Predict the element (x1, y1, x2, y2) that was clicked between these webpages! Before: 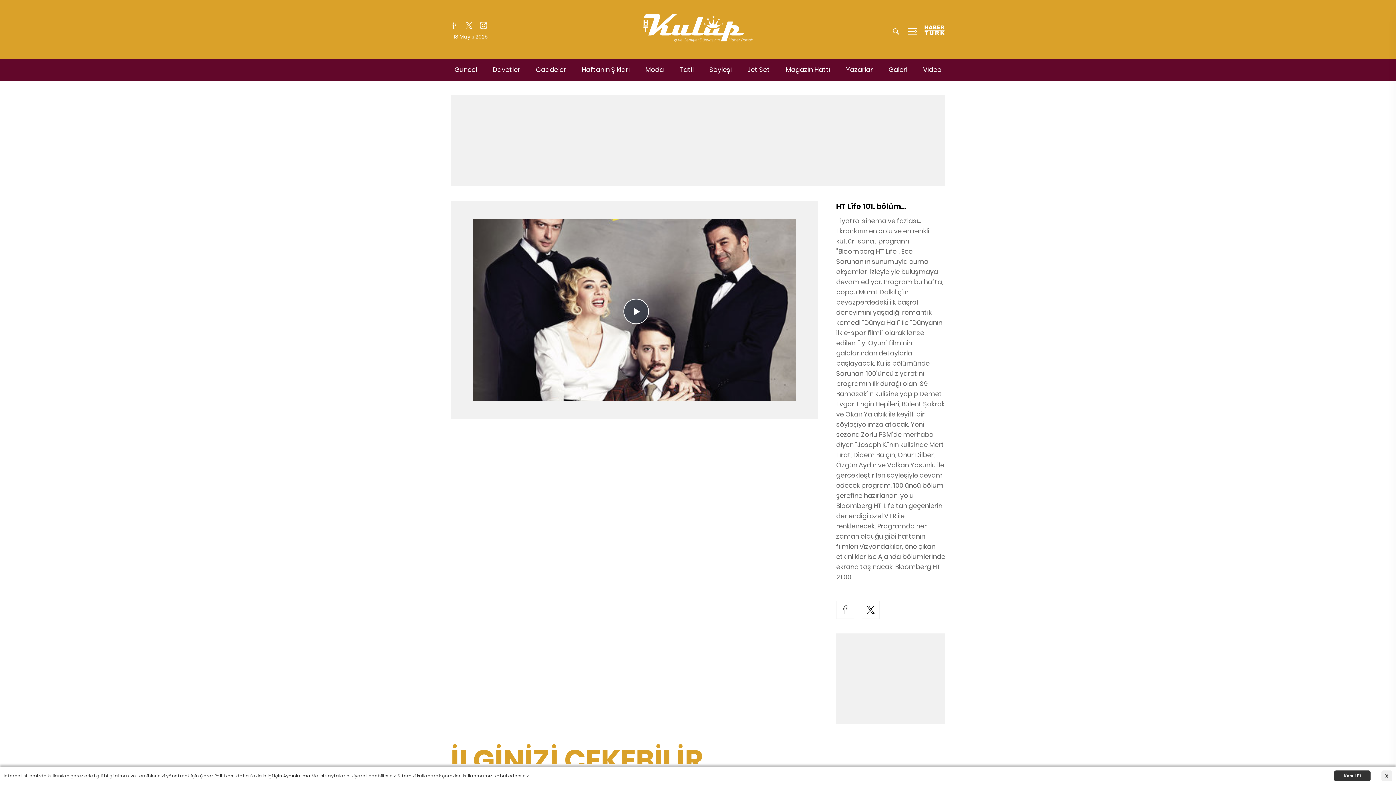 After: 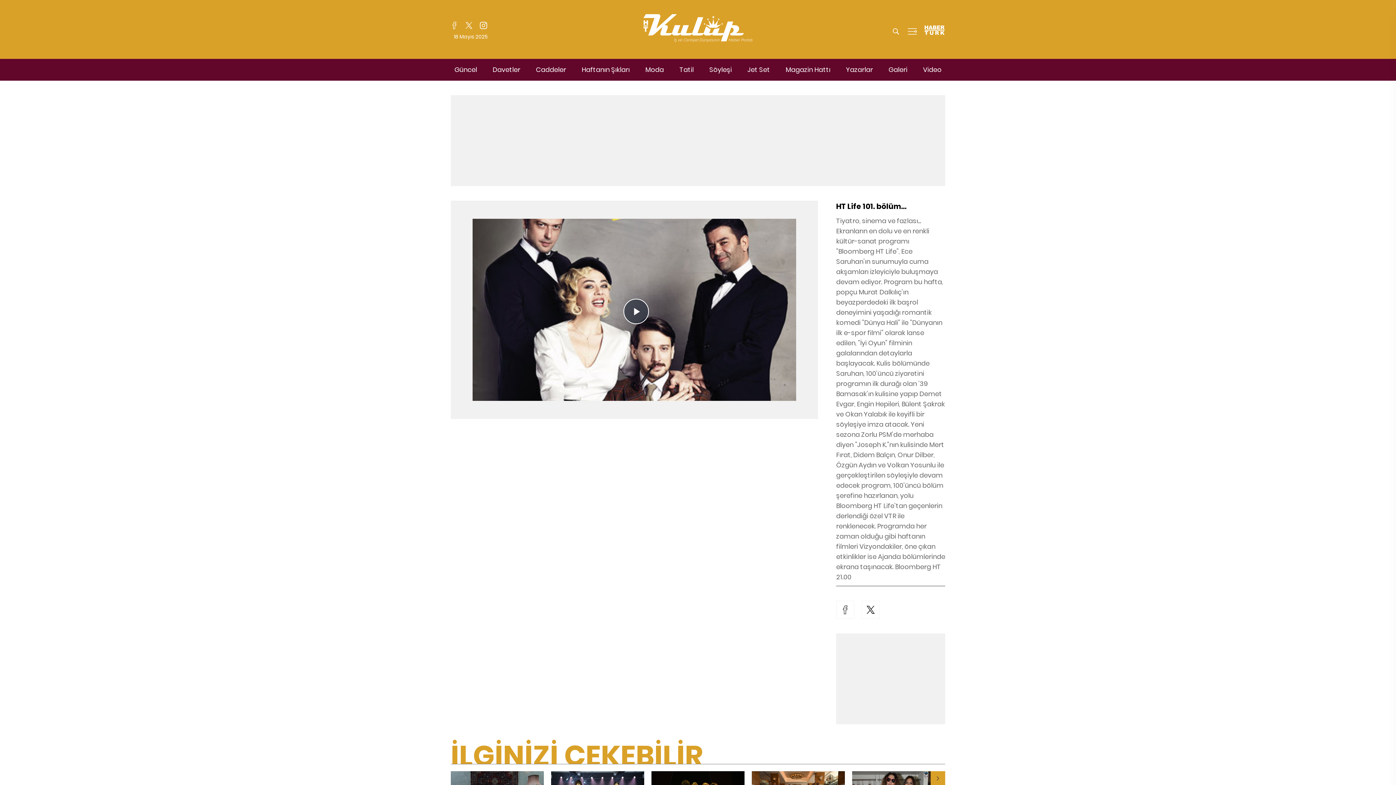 Action: bbox: (1381, 770, 1392, 781) label: x